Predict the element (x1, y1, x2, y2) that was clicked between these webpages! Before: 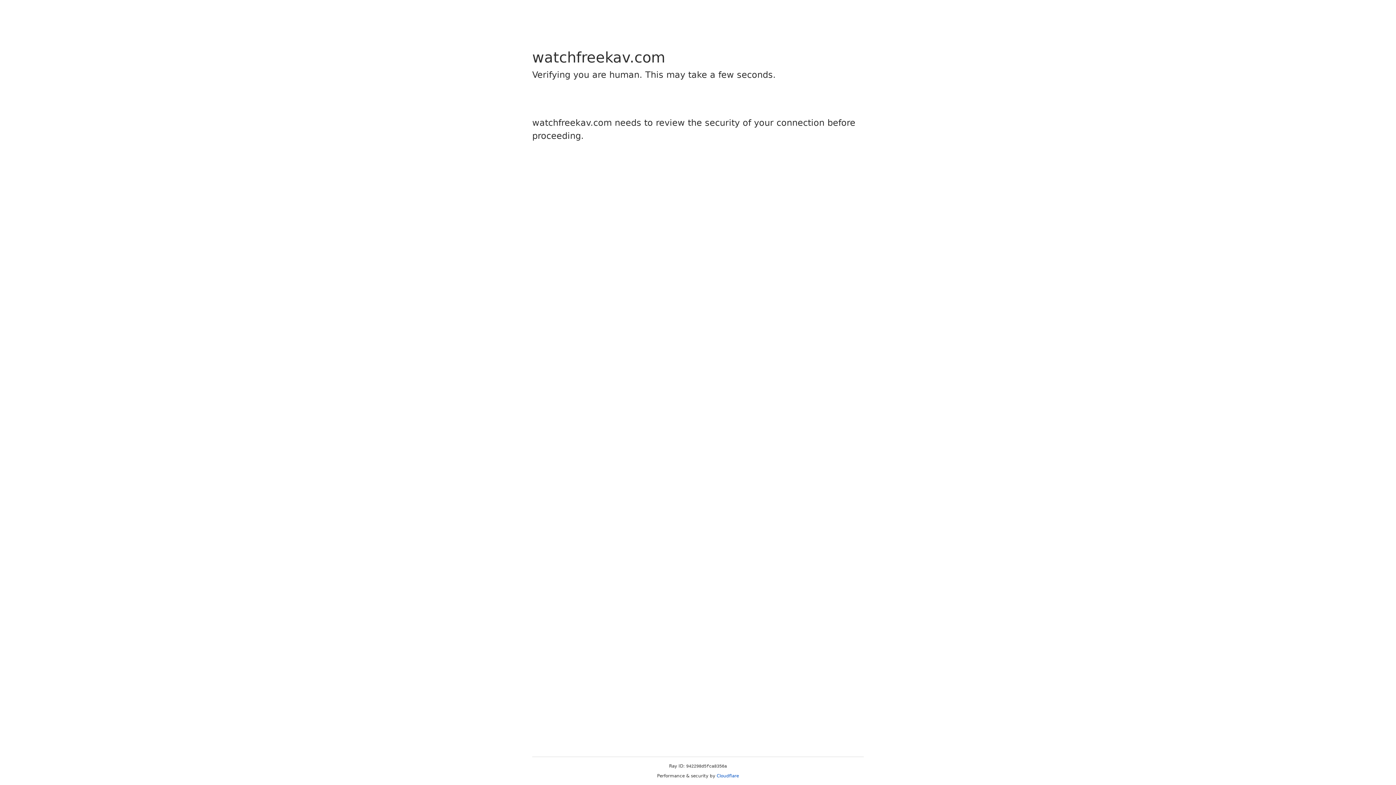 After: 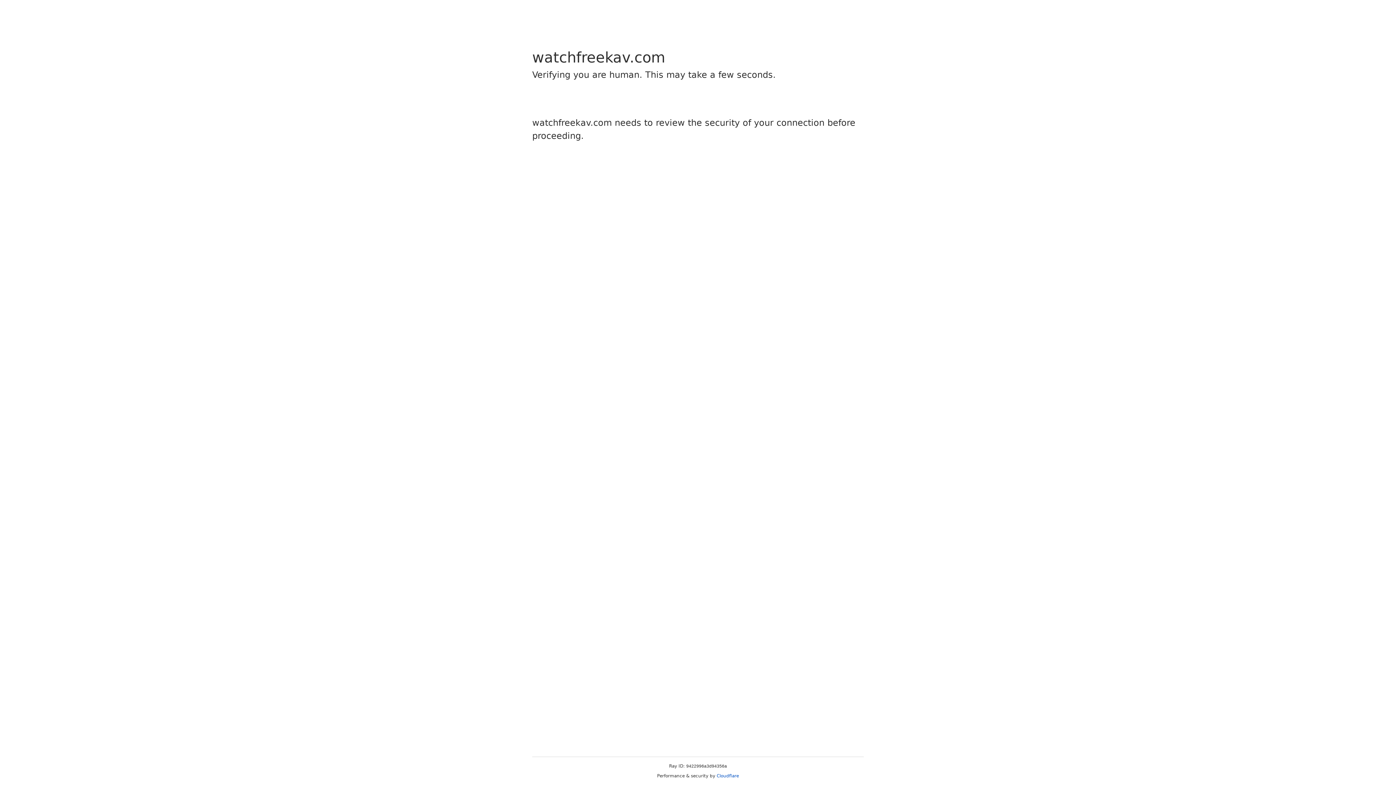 Action: label: Cloudflare bbox: (716, 773, 739, 778)